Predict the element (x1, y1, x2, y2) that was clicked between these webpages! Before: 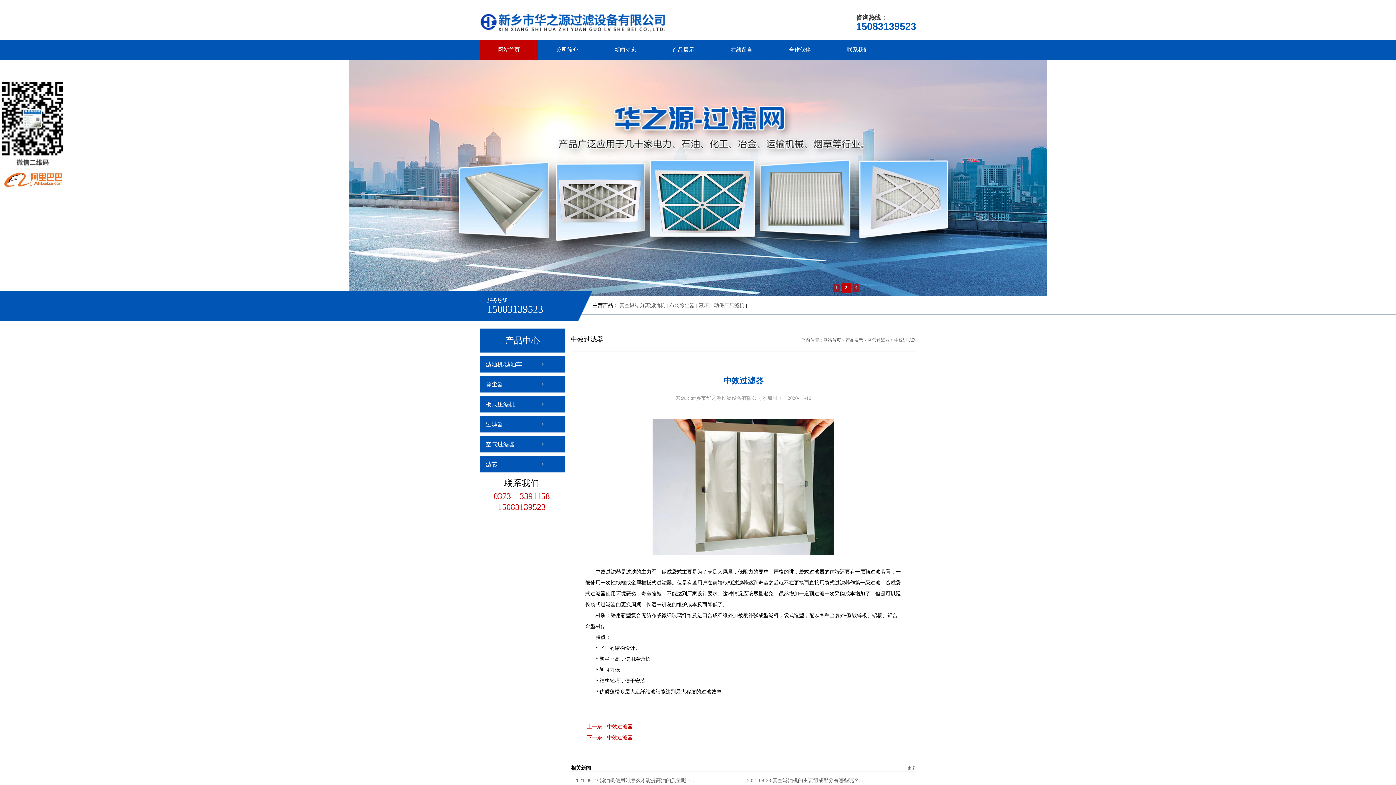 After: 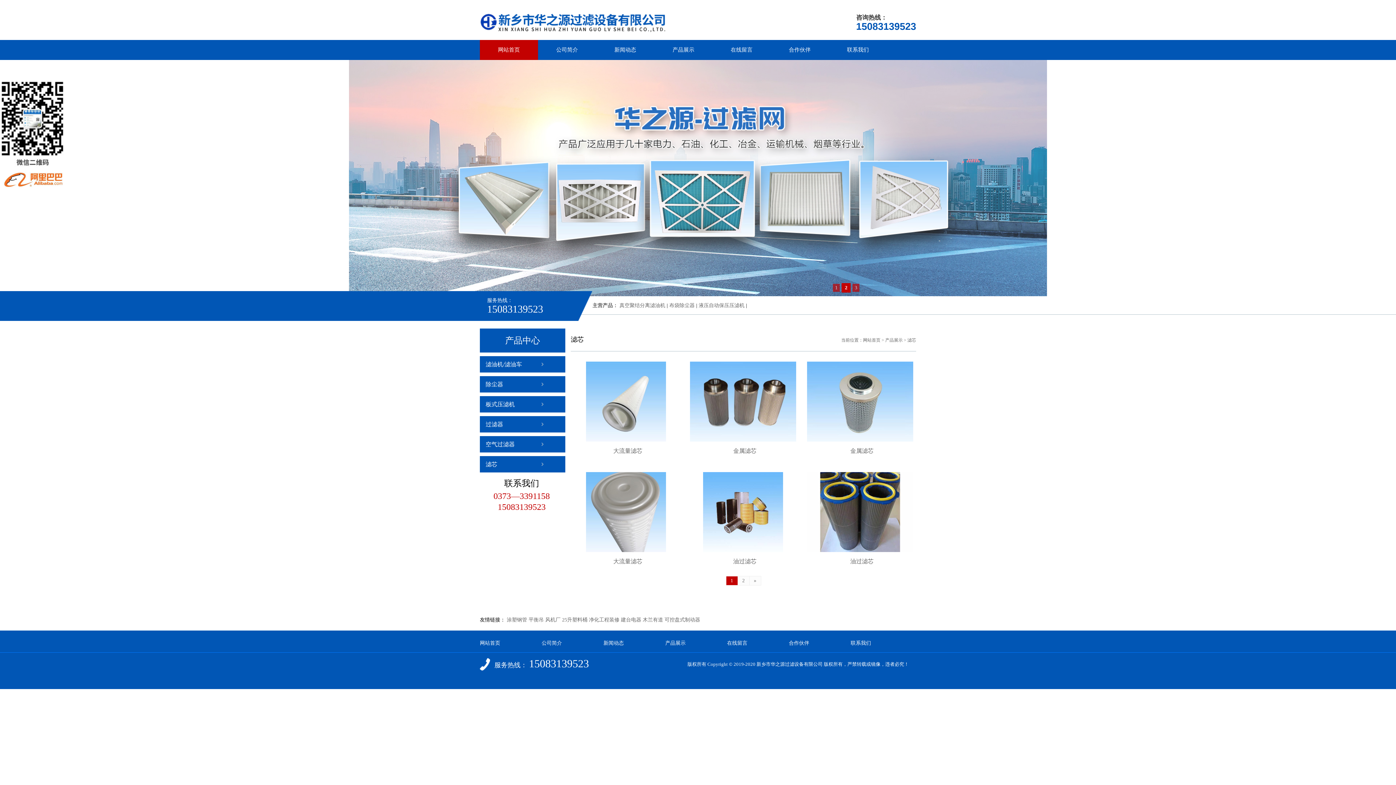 Action: bbox: (480, 456, 565, 472) label: 滤芯